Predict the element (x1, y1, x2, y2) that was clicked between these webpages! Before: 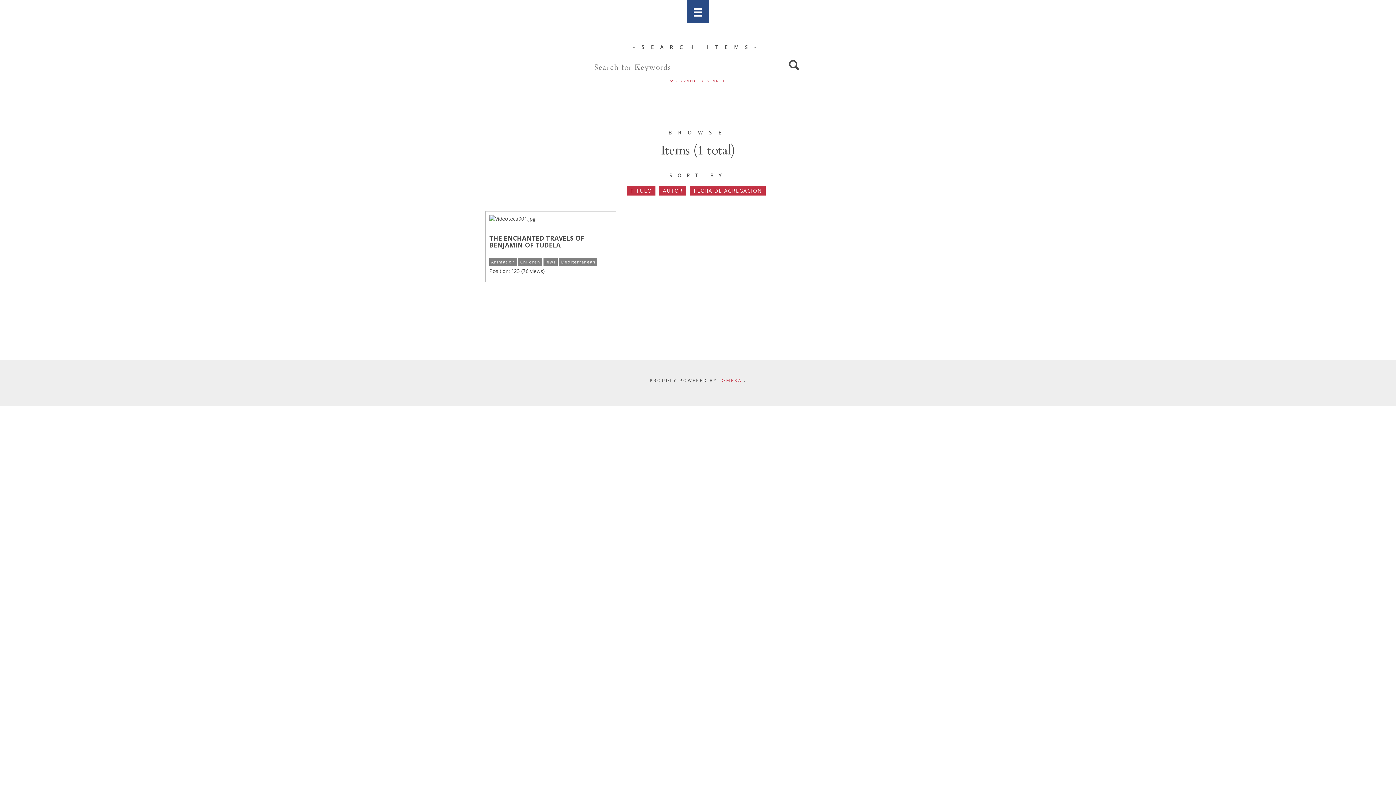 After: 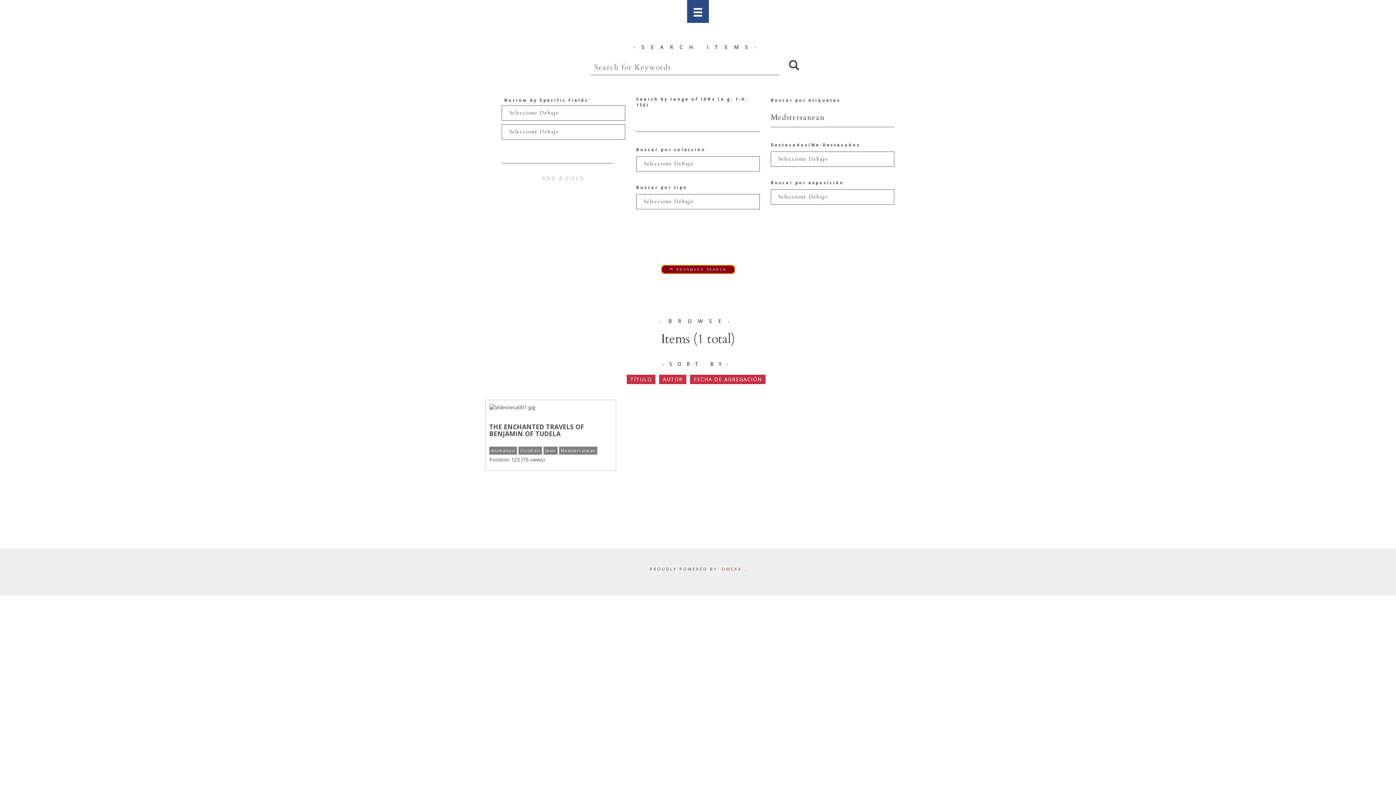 Action: bbox: (661, 76, 735, 85) label:  ADVANCED SEARCH